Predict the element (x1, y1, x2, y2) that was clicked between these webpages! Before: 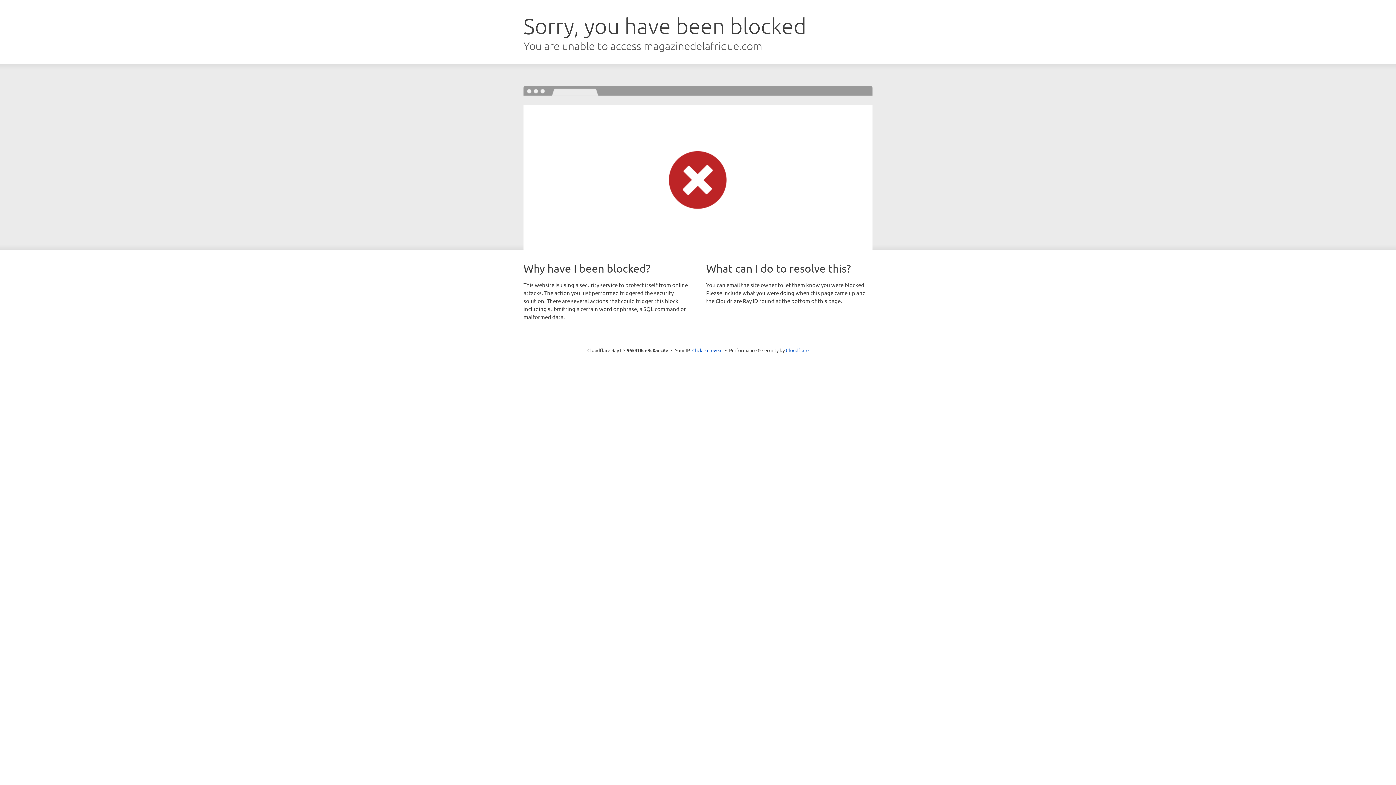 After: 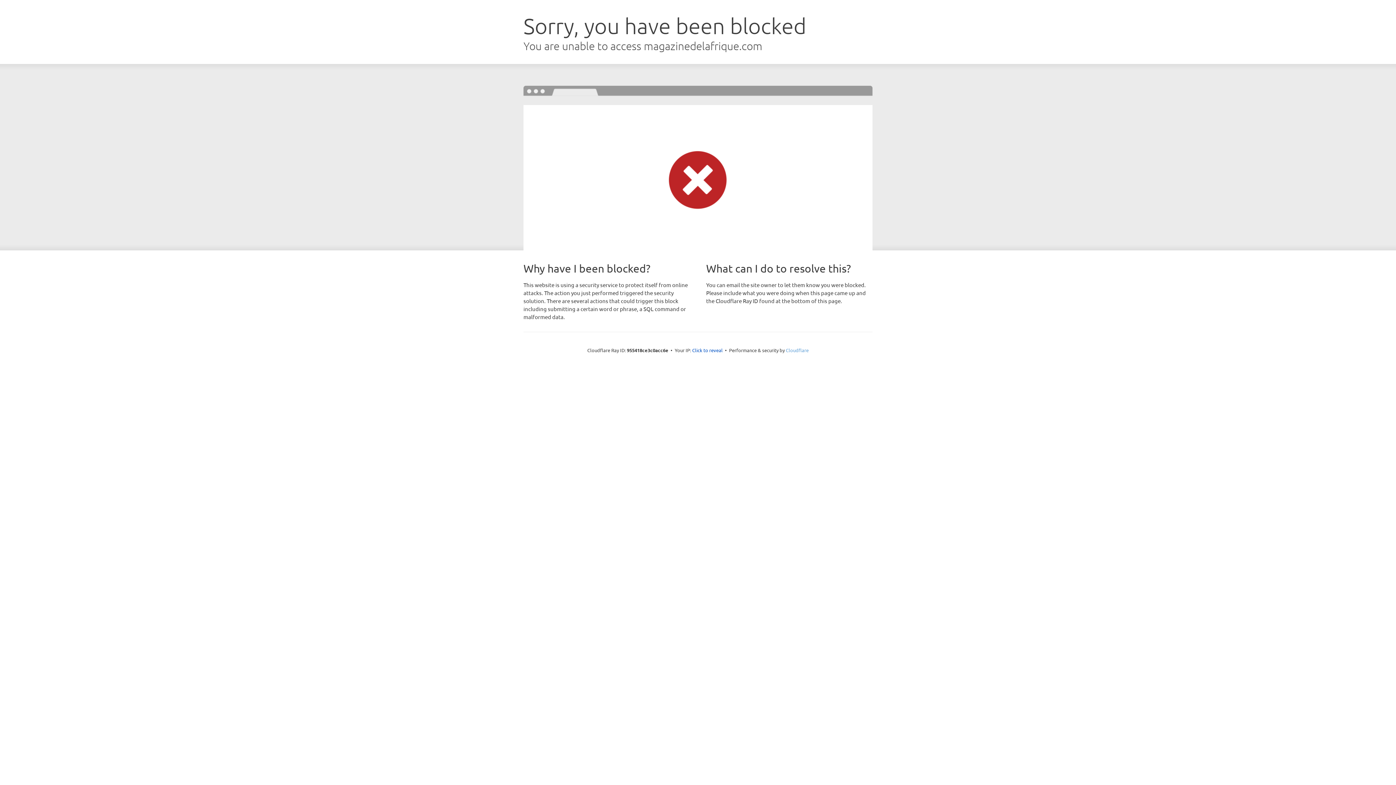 Action: bbox: (786, 347, 808, 353) label: Cloudflare